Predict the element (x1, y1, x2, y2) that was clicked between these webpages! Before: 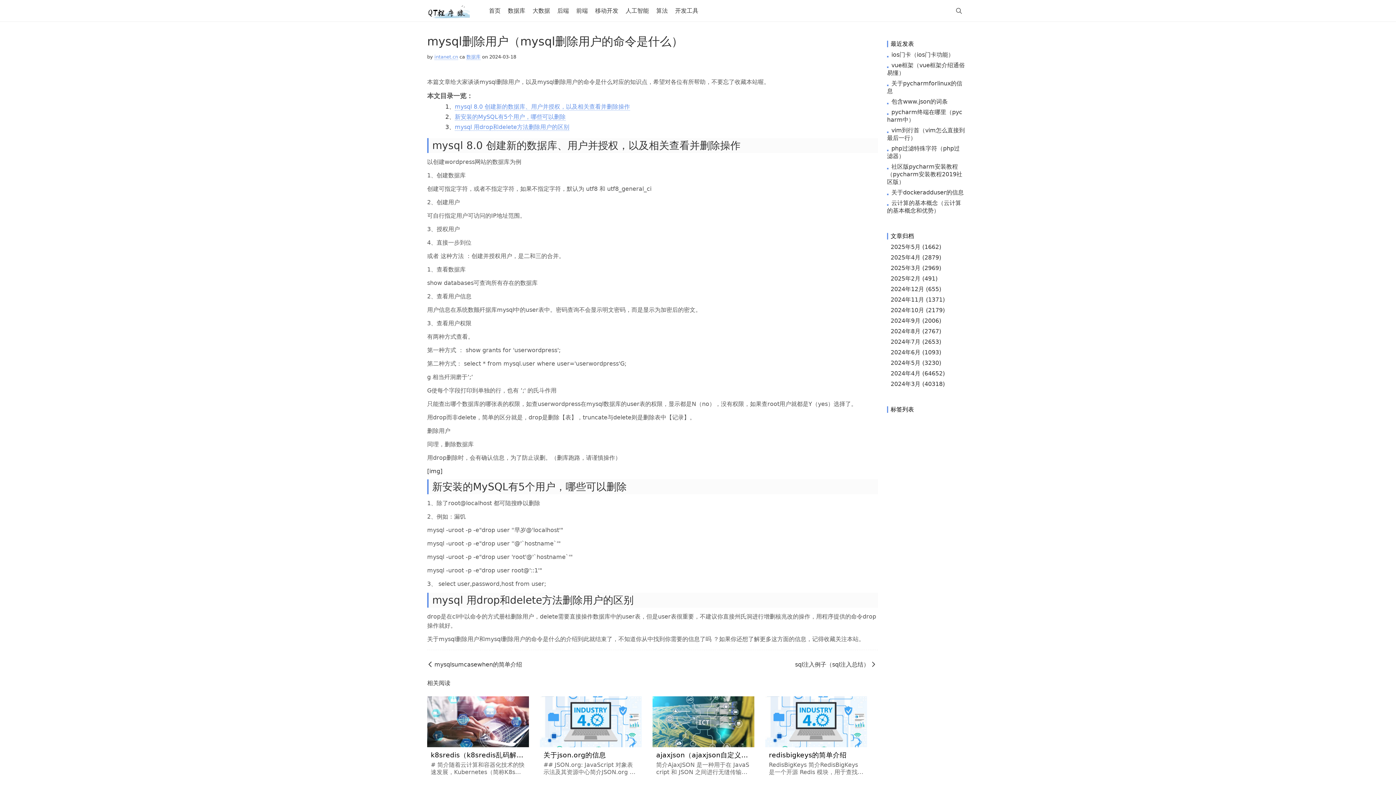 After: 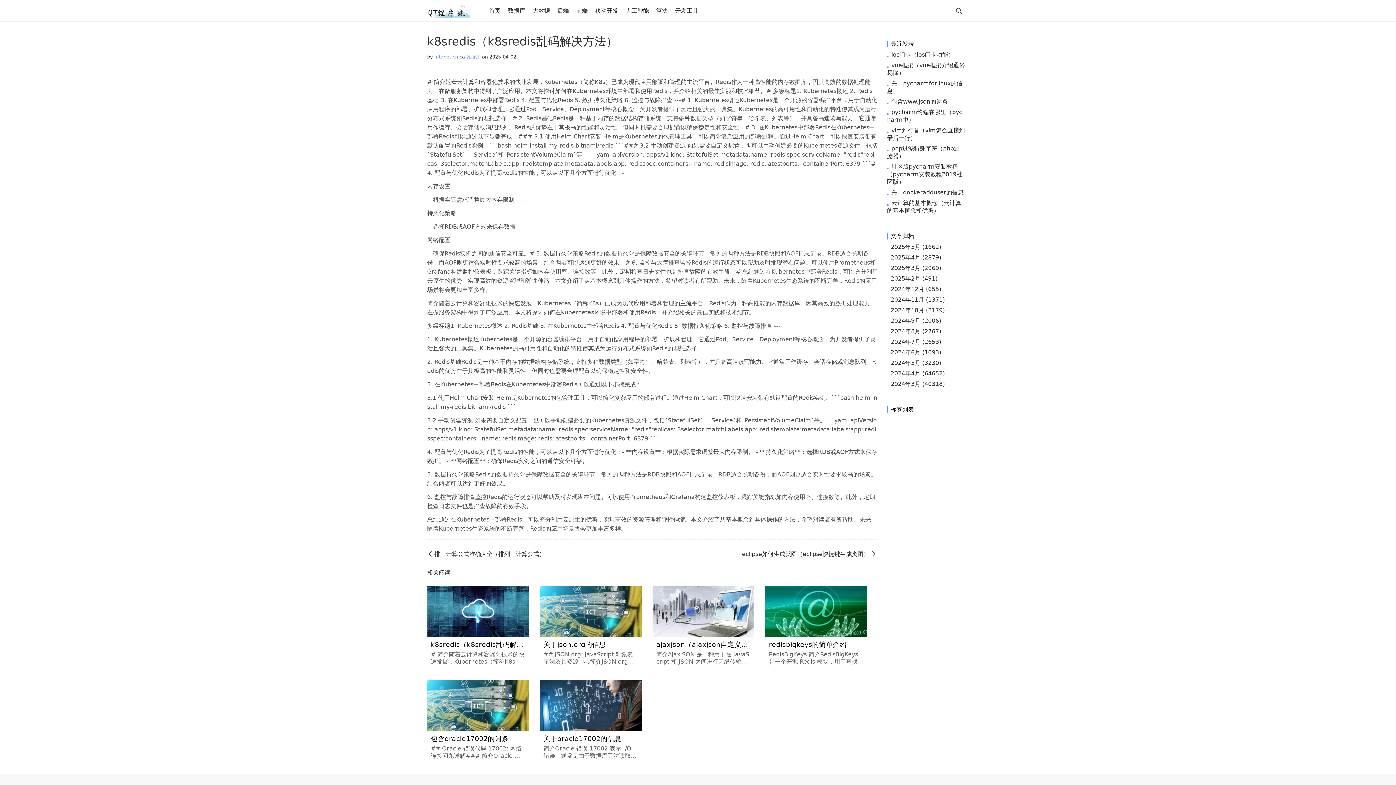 Action: bbox: (427, 696, 529, 779) label: k8sredis（k8sredis乱码解决方法）

# 简介随着云计算和容器化技术的快速发展，Kubernetes（简称K8s）已成为现代应用部署和管理的主流平台。Redis作为一种高性能的内存数据库，因其高效的数据处理能力，在微服务架构中得到了广泛应用。本文将探讨如何在Kubernetes...